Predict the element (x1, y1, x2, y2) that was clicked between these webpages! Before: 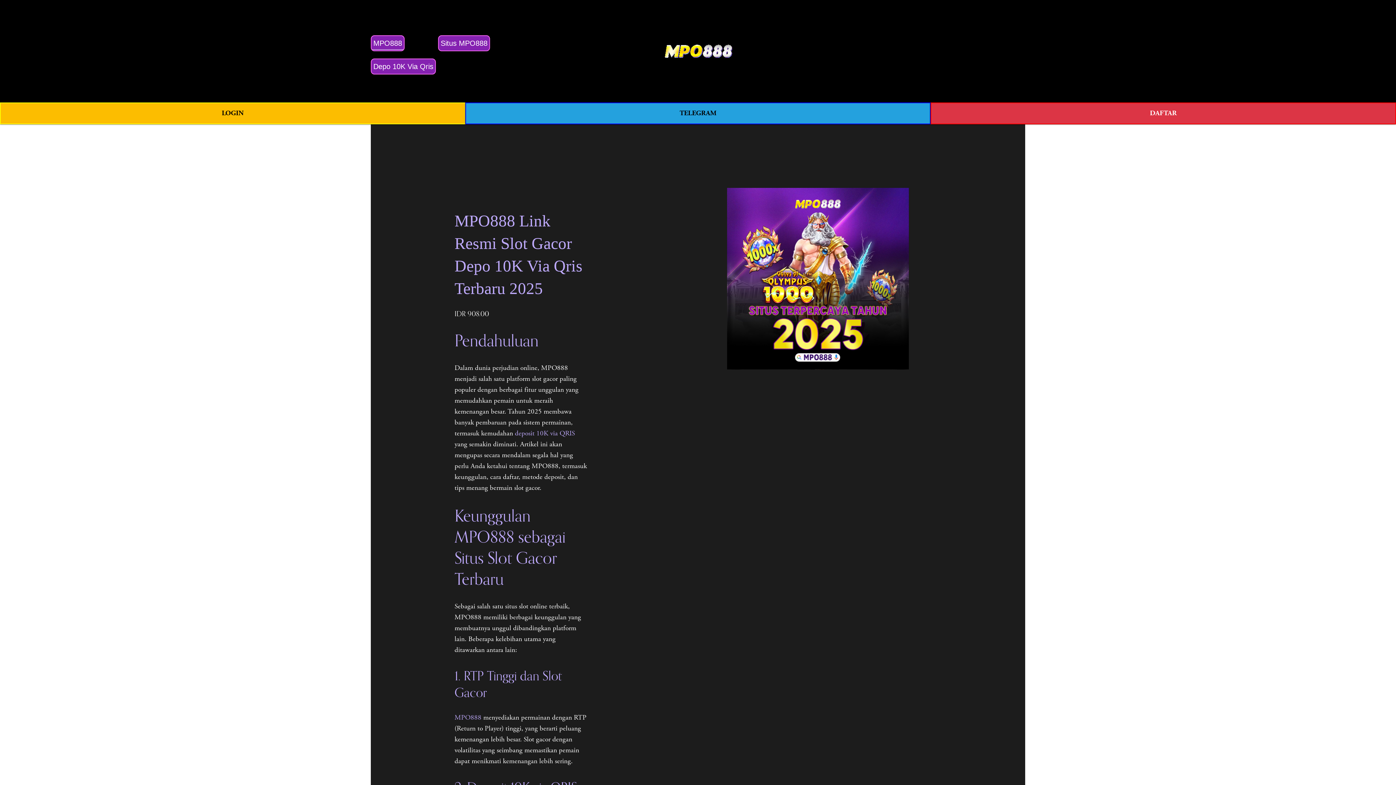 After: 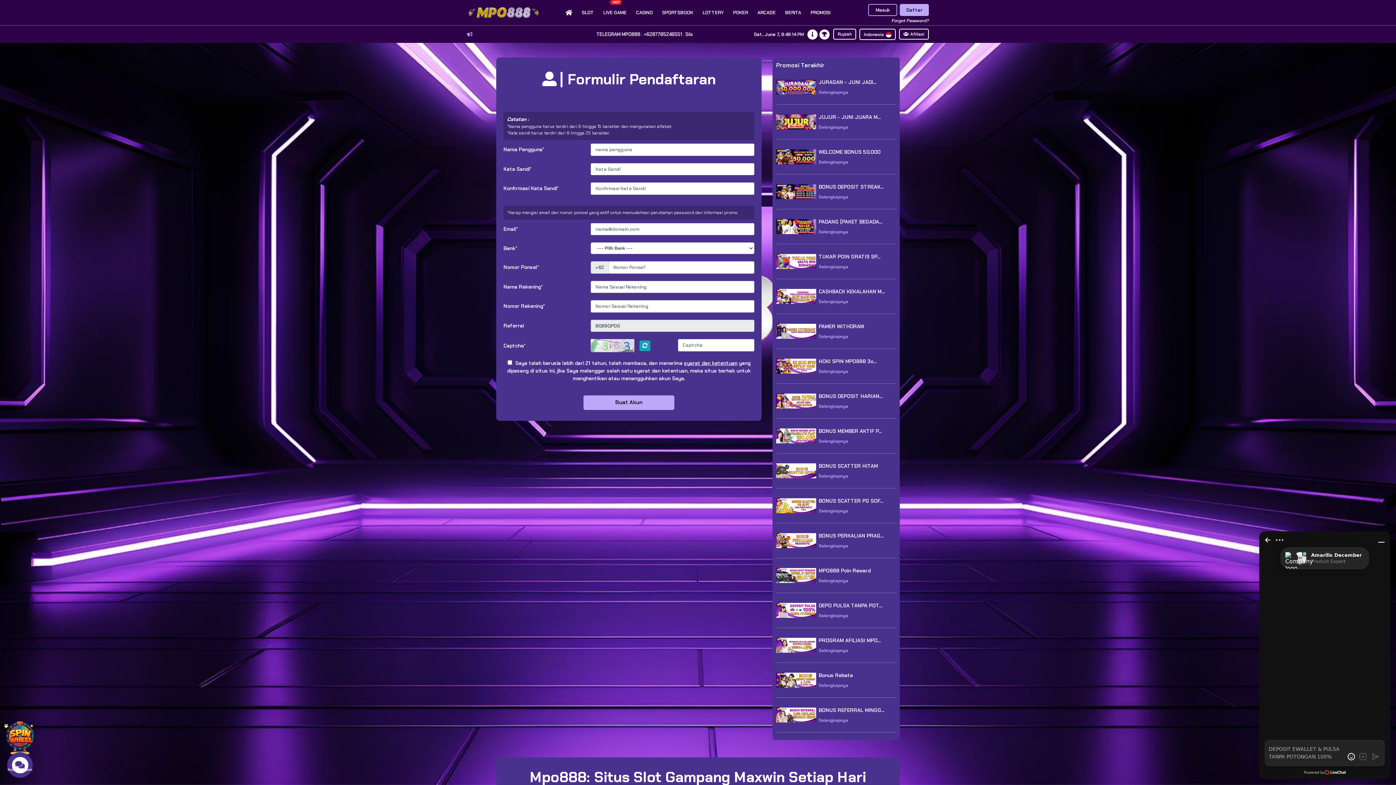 Action: label: DAFTAR bbox: (930, 102, 1396, 124)